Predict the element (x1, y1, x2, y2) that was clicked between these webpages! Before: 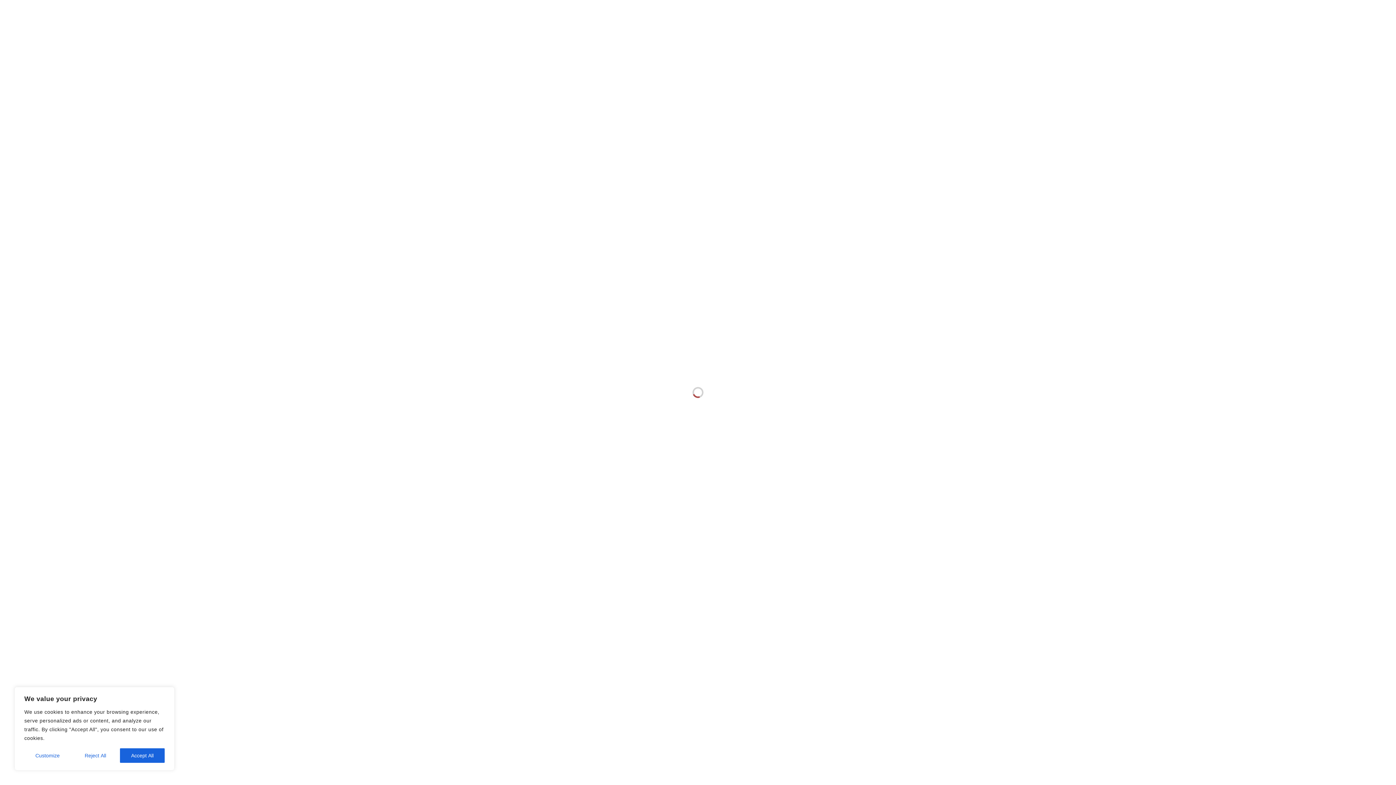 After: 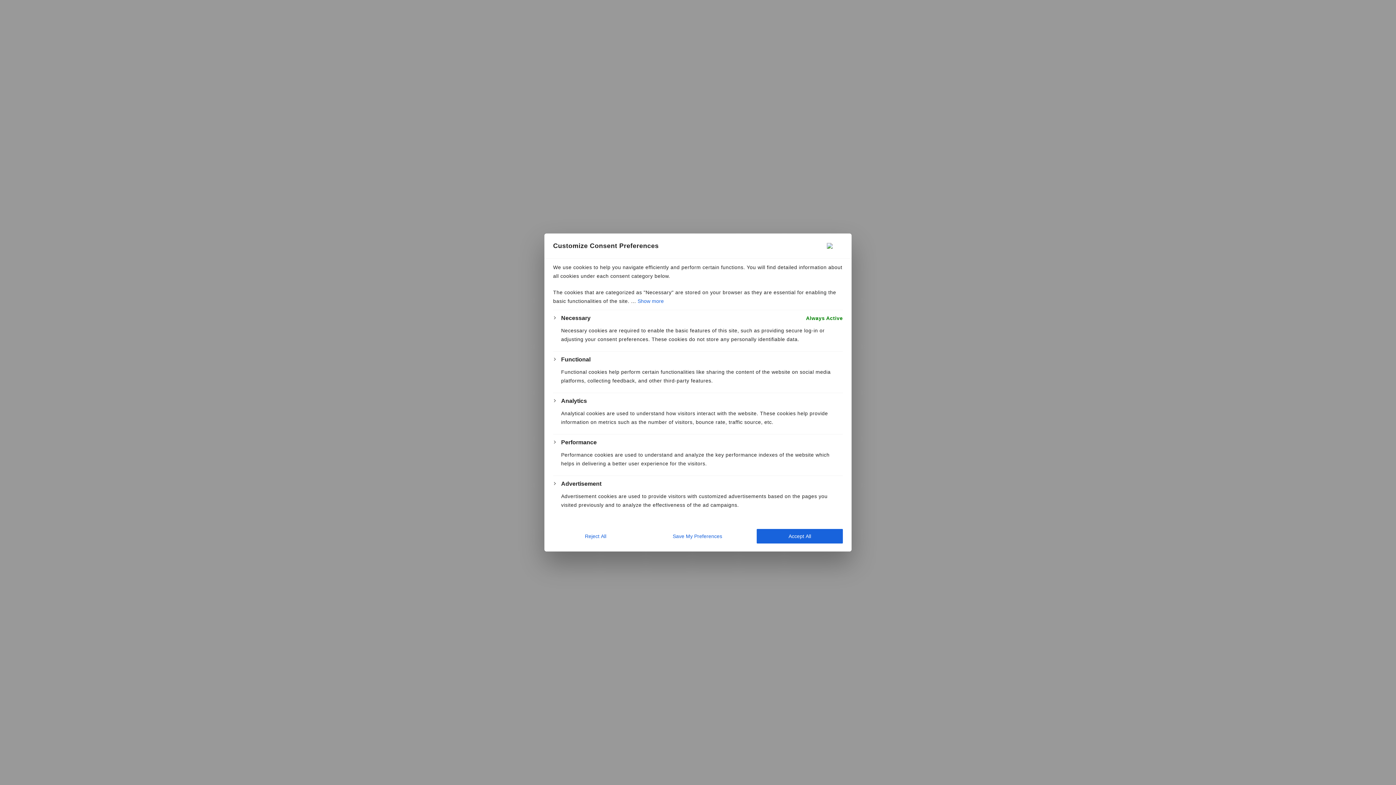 Action: label: Customize bbox: (24, 748, 70, 763)